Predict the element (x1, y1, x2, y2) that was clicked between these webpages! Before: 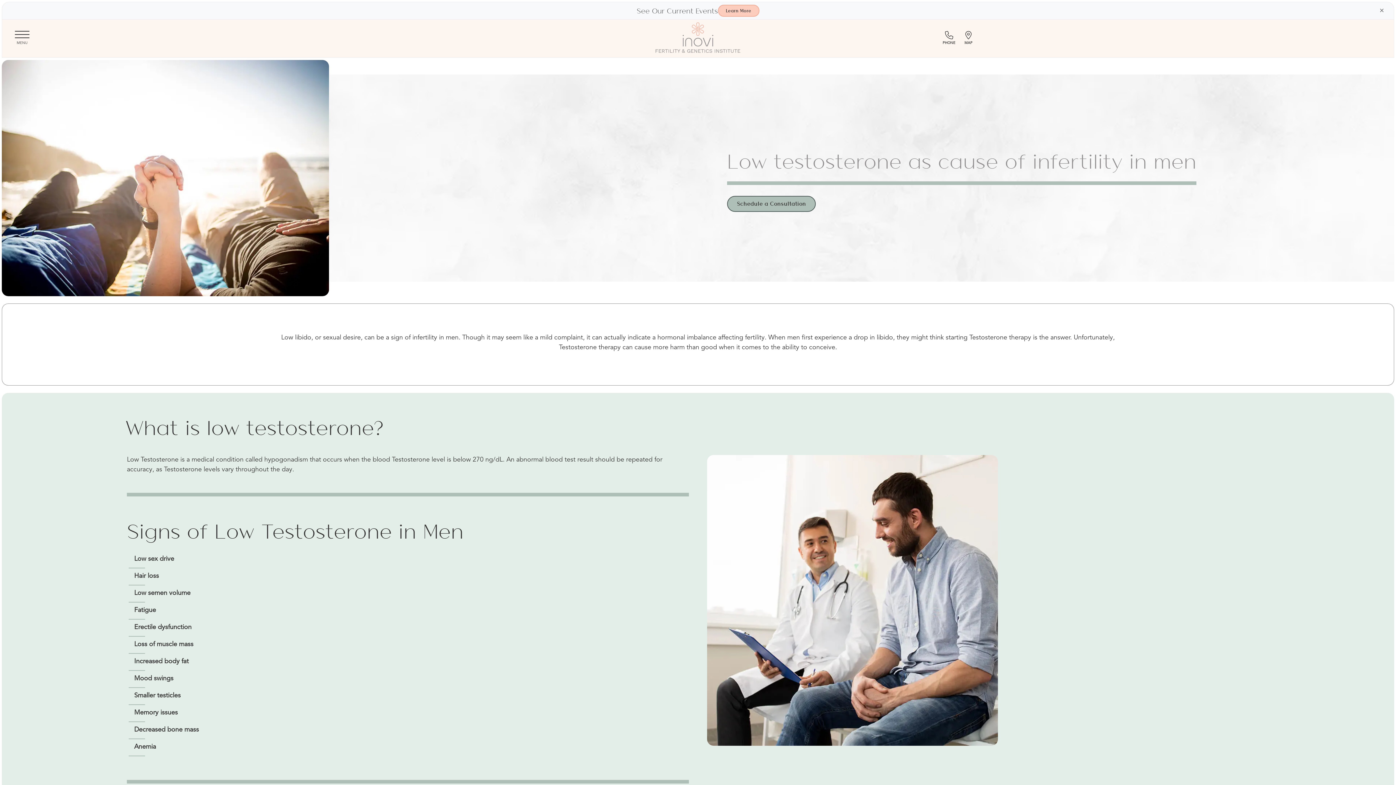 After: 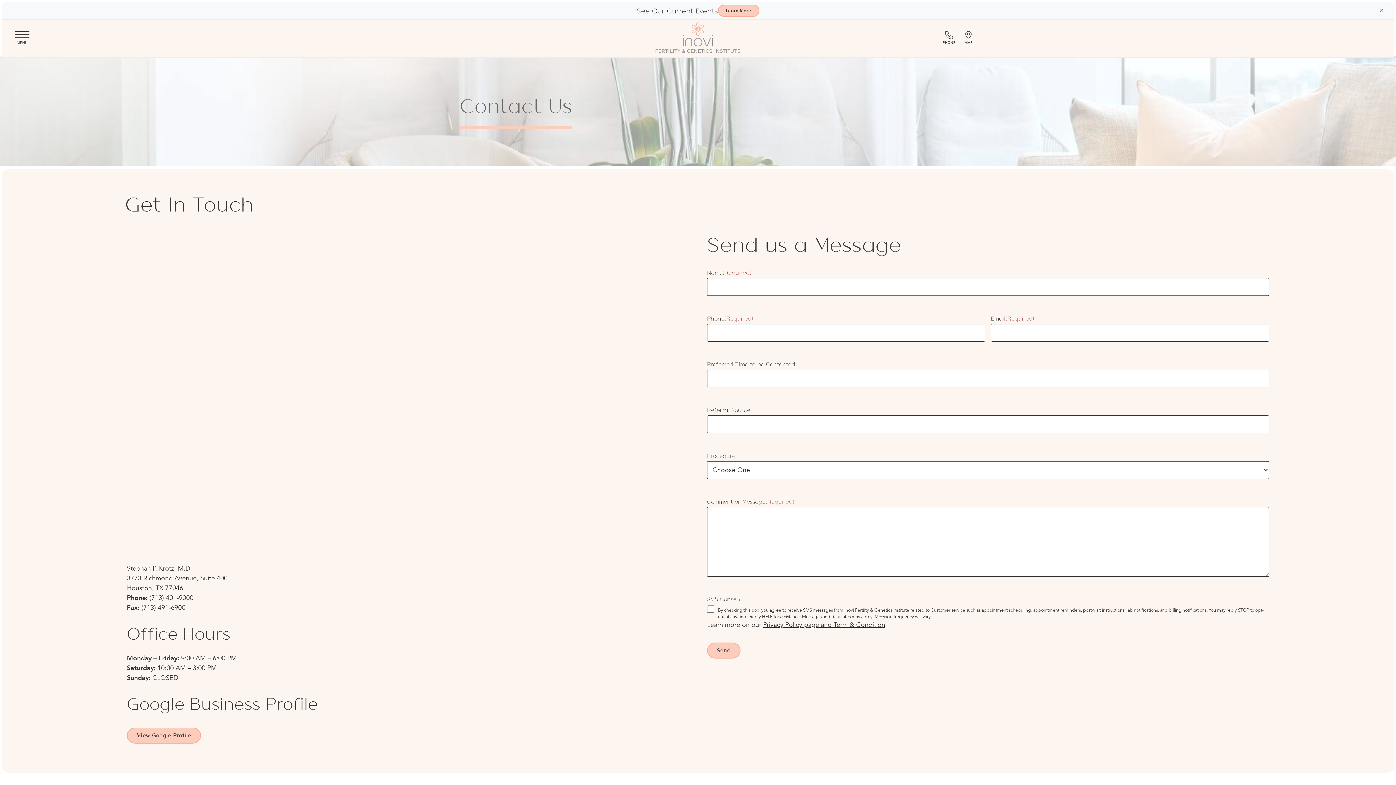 Action: bbox: (727, 195, 816, 211) label: Schedule a Consultation